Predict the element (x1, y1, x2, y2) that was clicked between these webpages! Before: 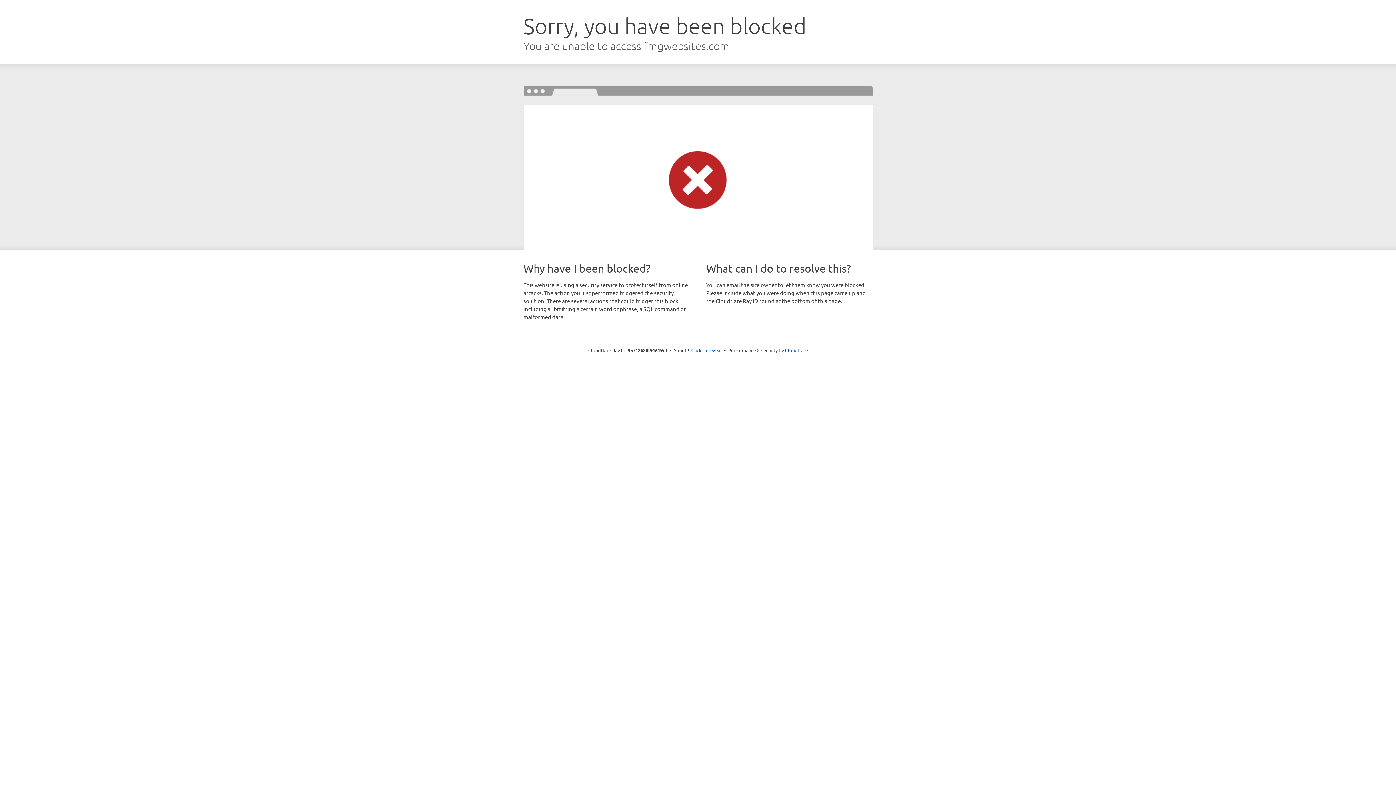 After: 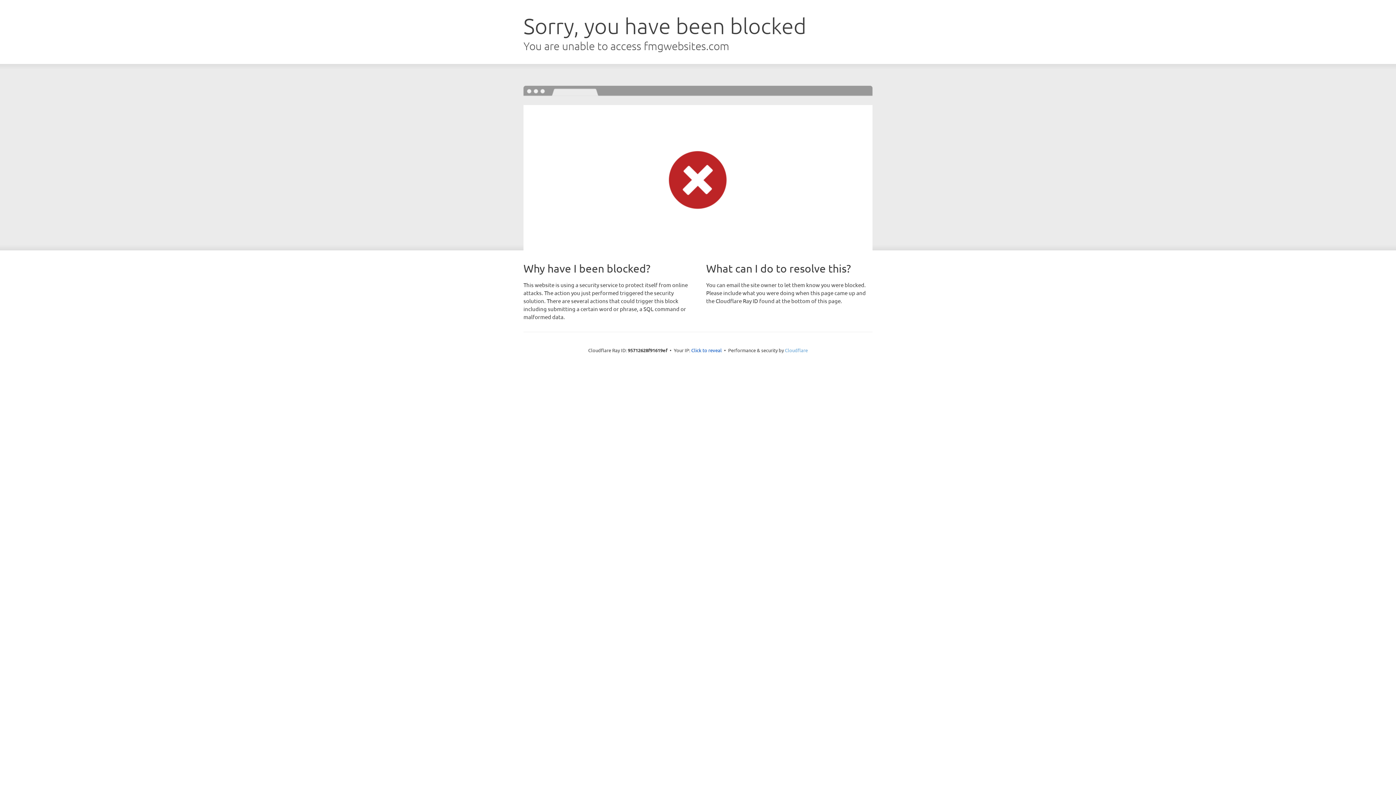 Action: bbox: (785, 347, 808, 353) label: Cloudflare